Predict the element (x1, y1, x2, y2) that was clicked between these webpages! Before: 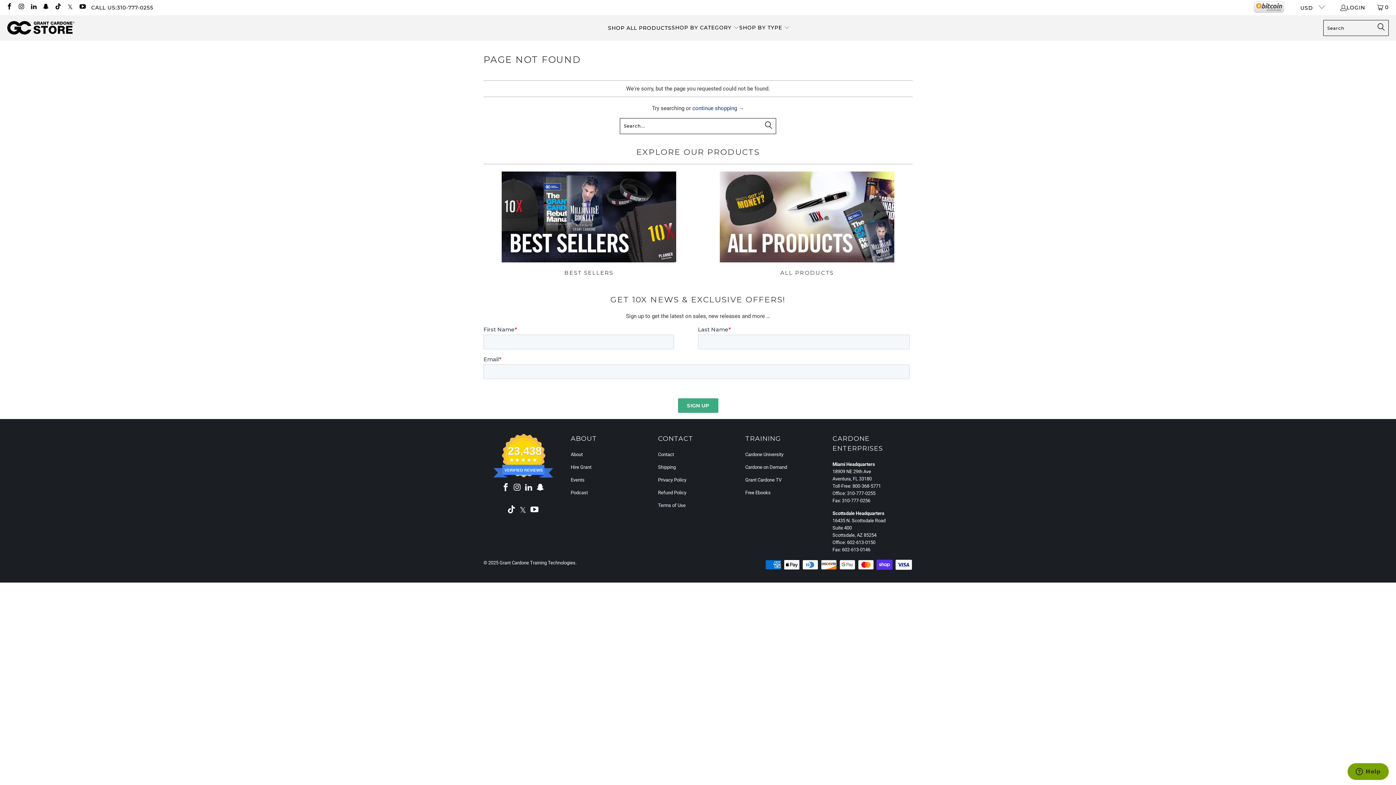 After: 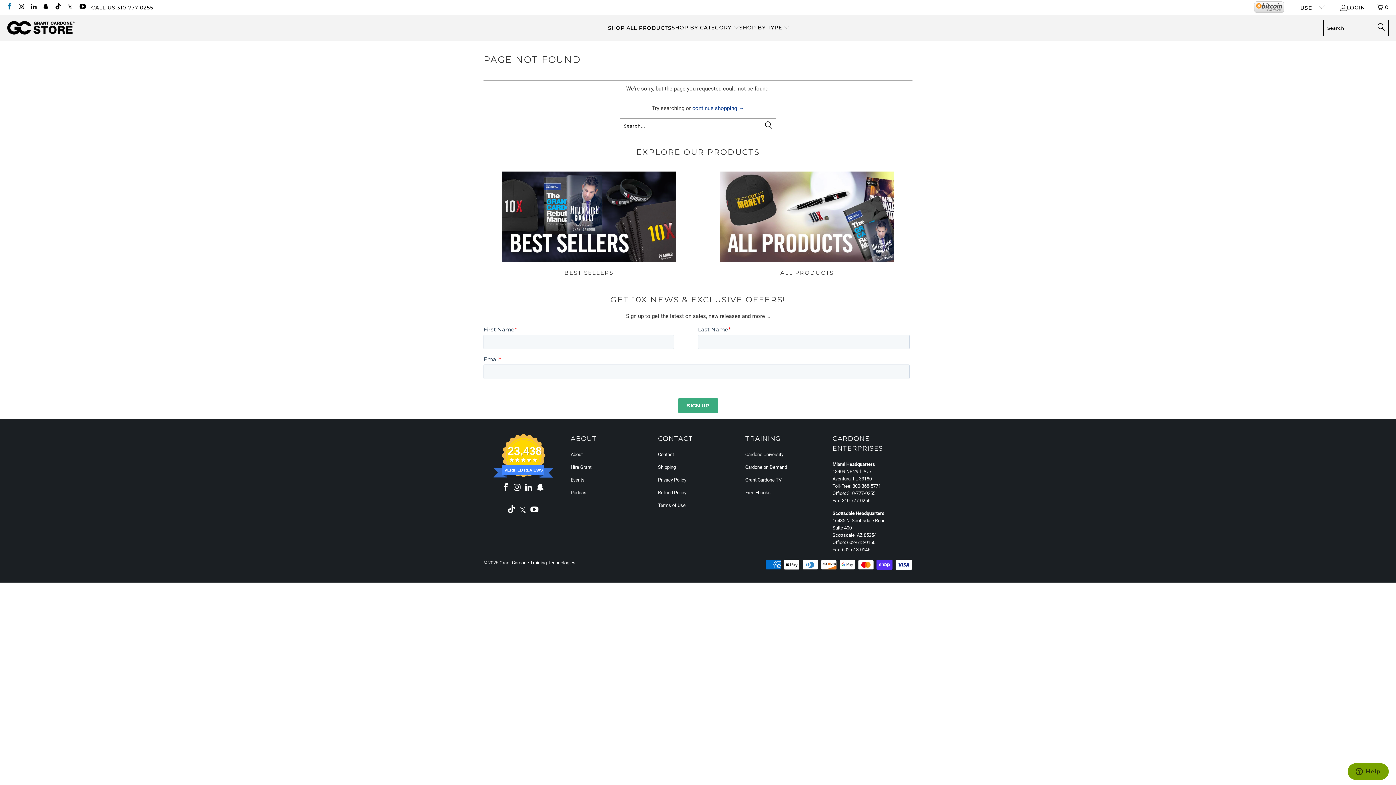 Action: bbox: (5, 4, 12, 10)